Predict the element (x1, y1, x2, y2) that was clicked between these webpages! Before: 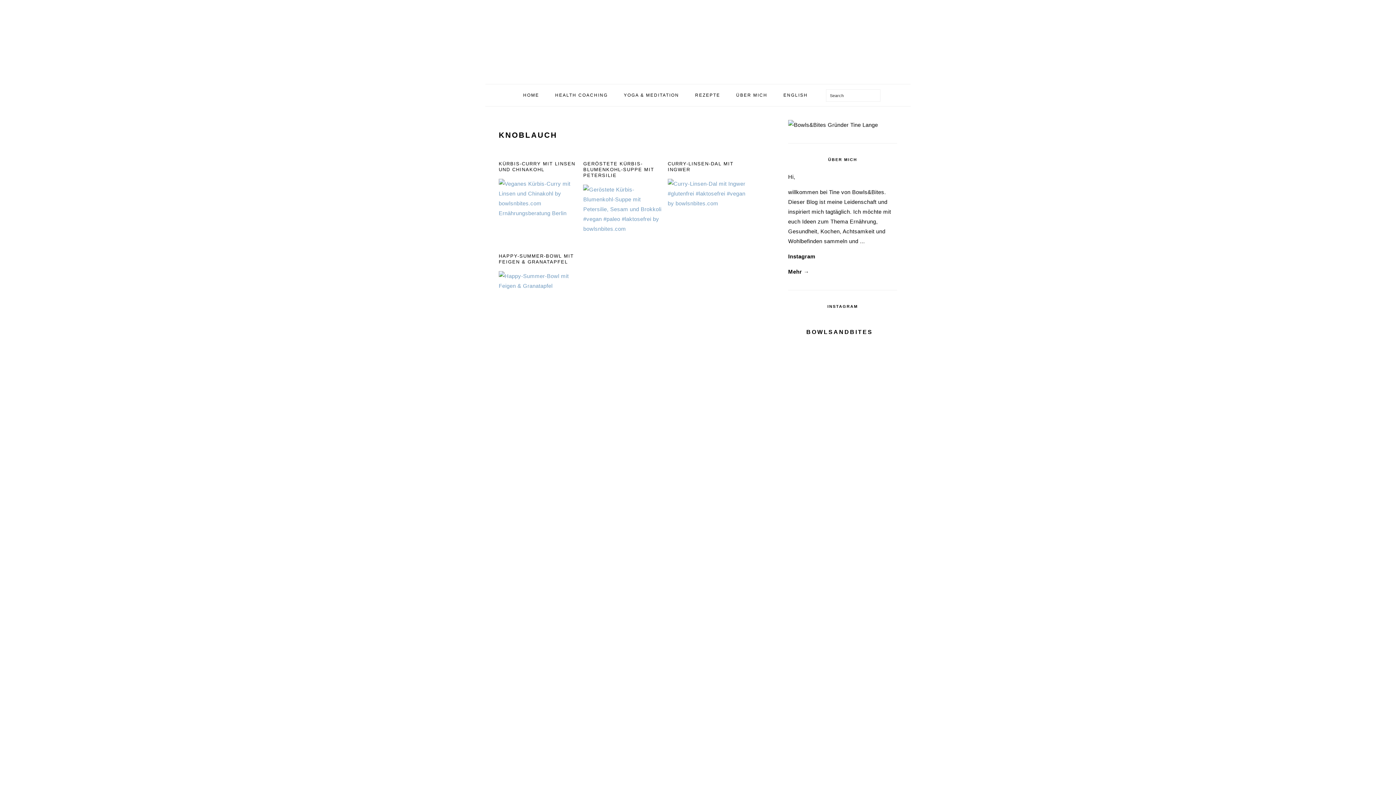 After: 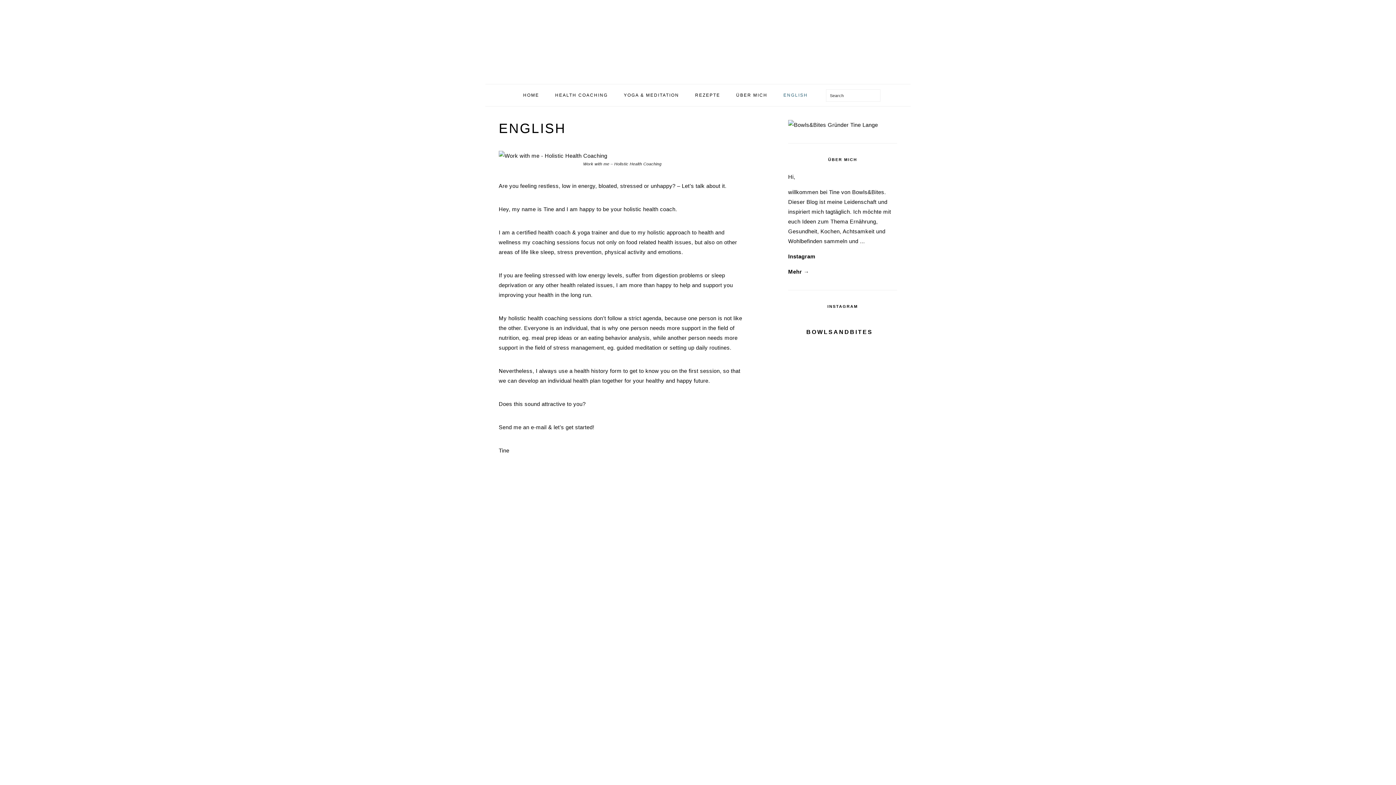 Action: label: ENGLISH bbox: (776, 86, 815, 103)